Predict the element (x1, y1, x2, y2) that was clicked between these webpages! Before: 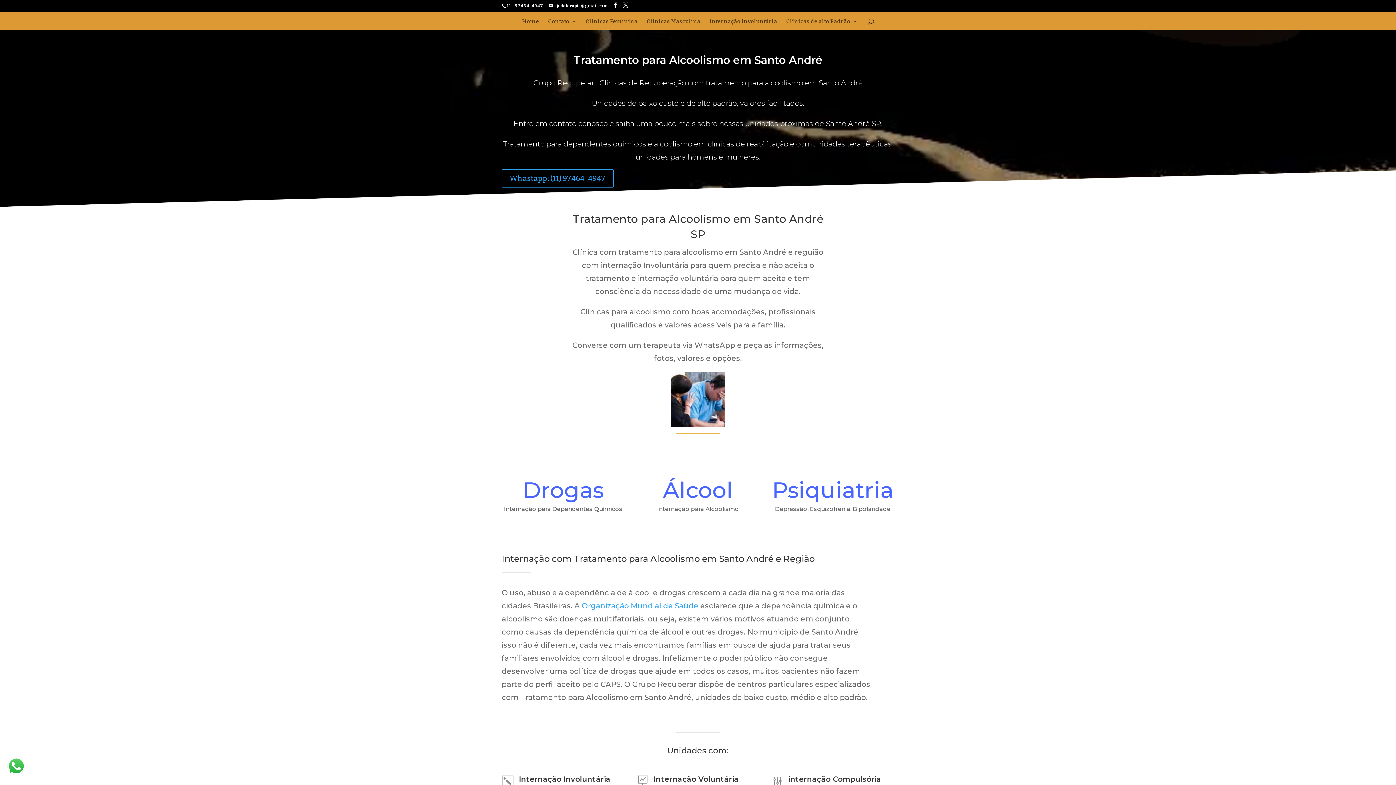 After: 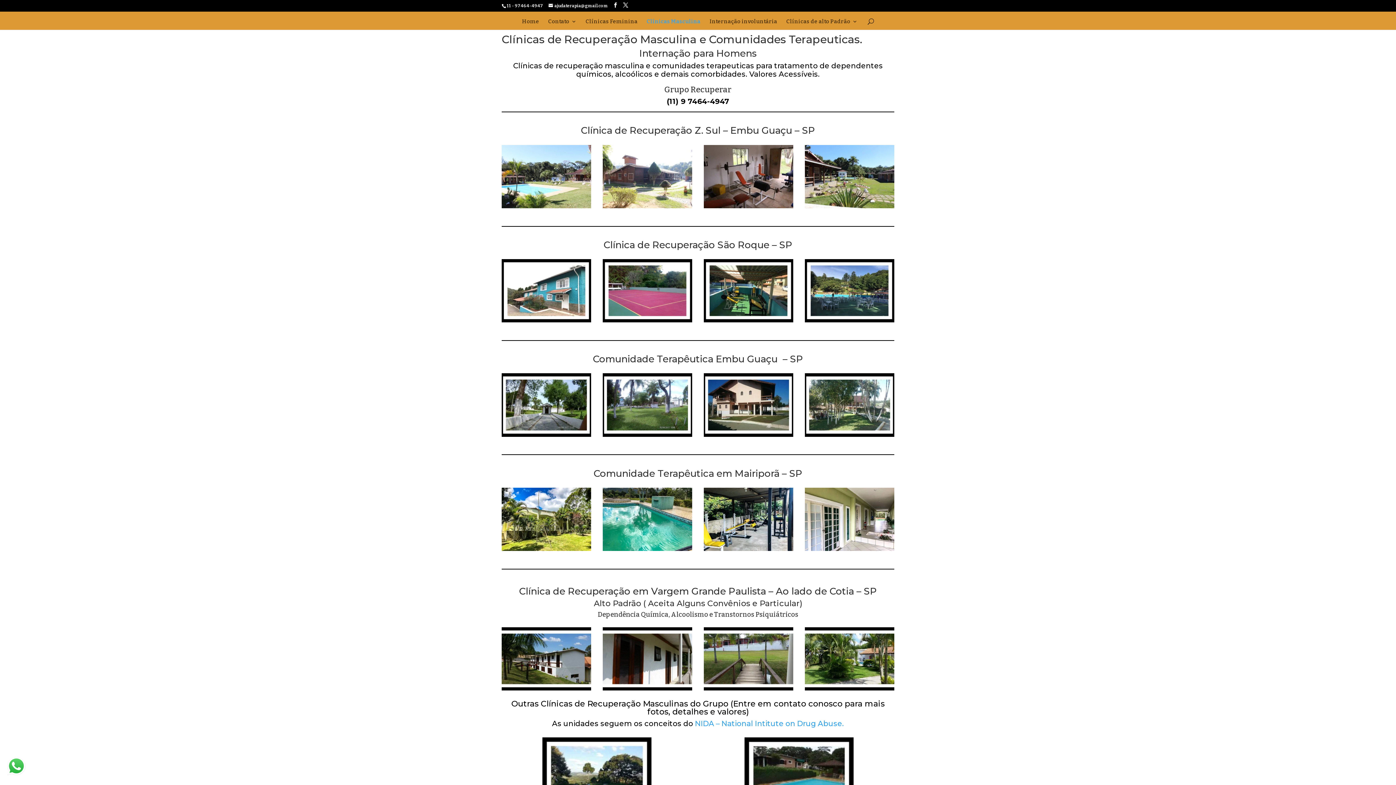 Action: bbox: (646, 18, 700, 29) label: Clínicas Masculina